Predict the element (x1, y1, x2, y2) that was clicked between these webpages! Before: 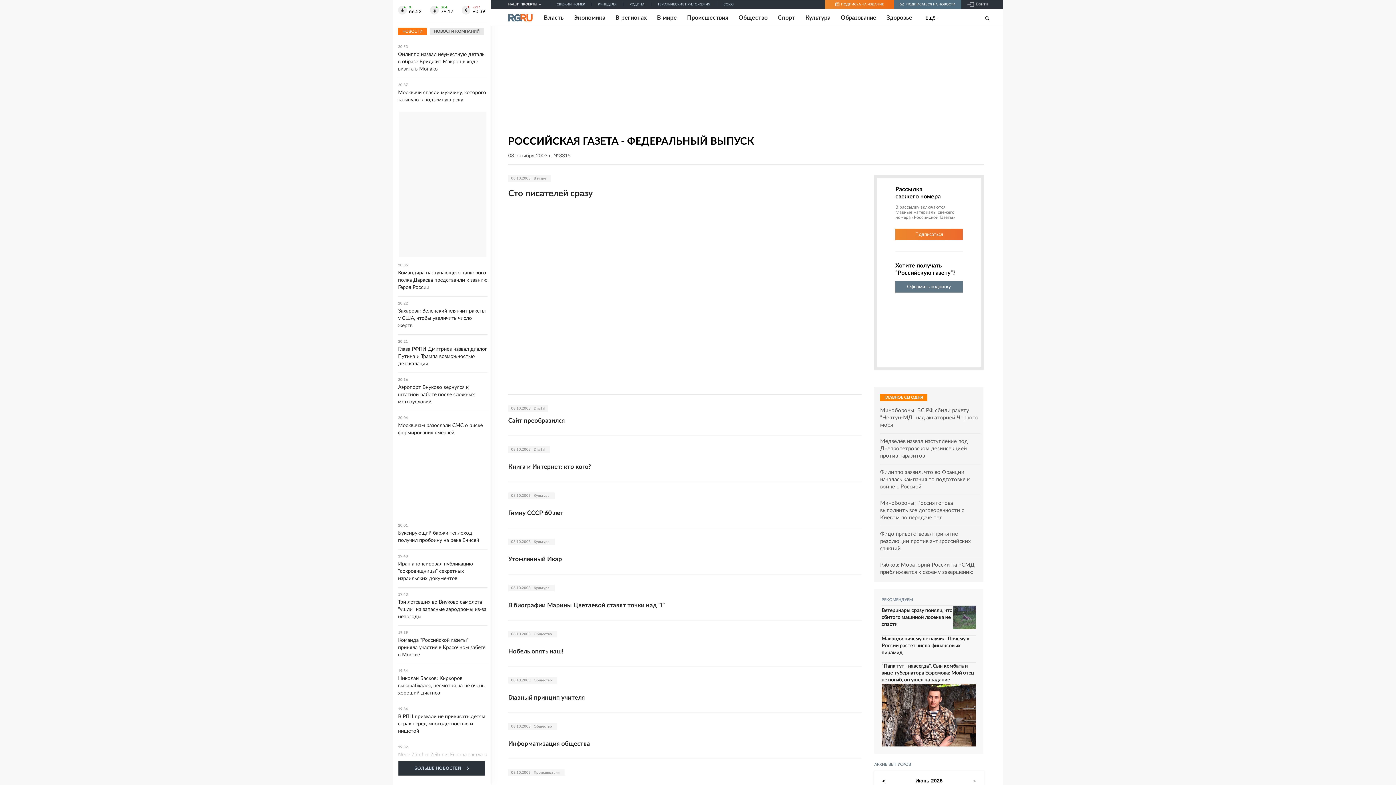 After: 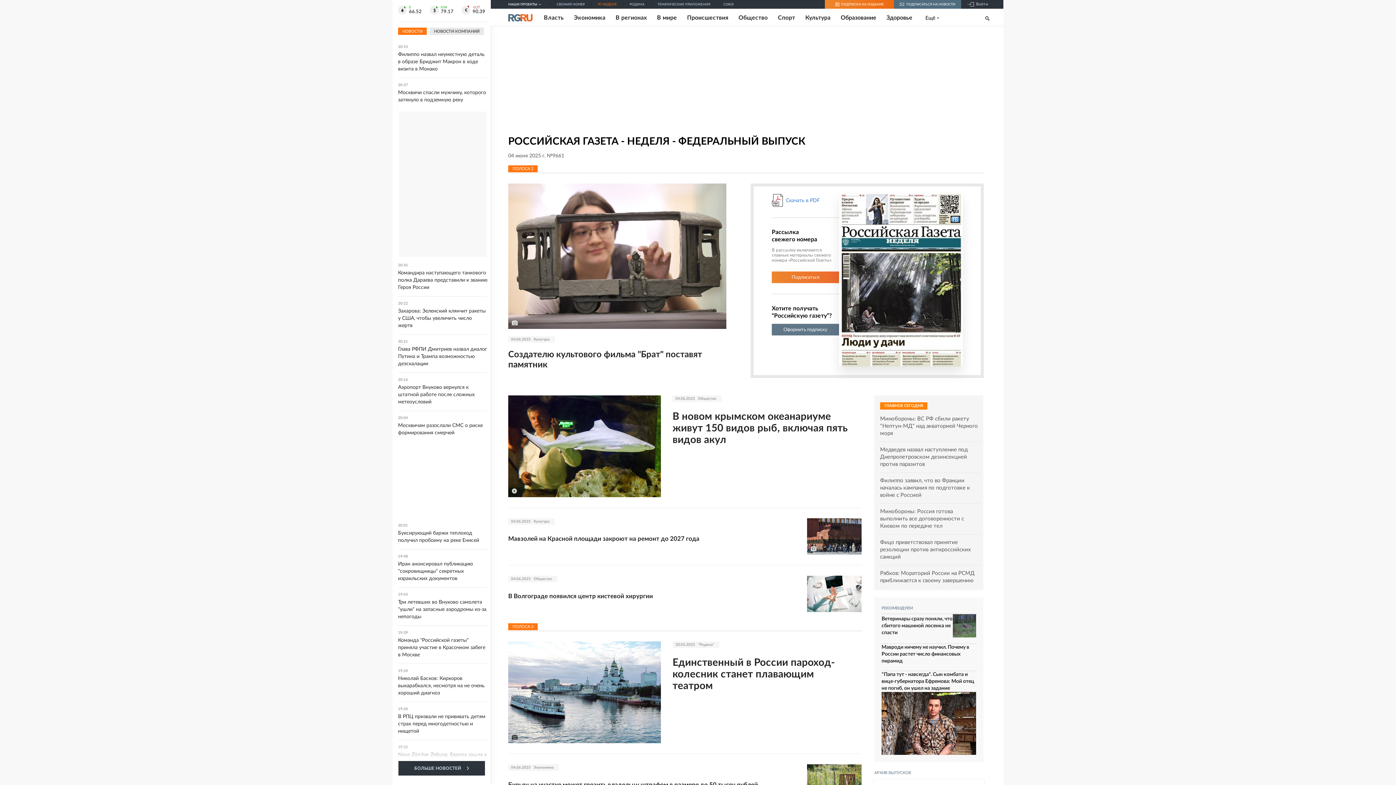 Action: label: РГ-НЕДЕЛЯ bbox: (598, 2, 616, 6)